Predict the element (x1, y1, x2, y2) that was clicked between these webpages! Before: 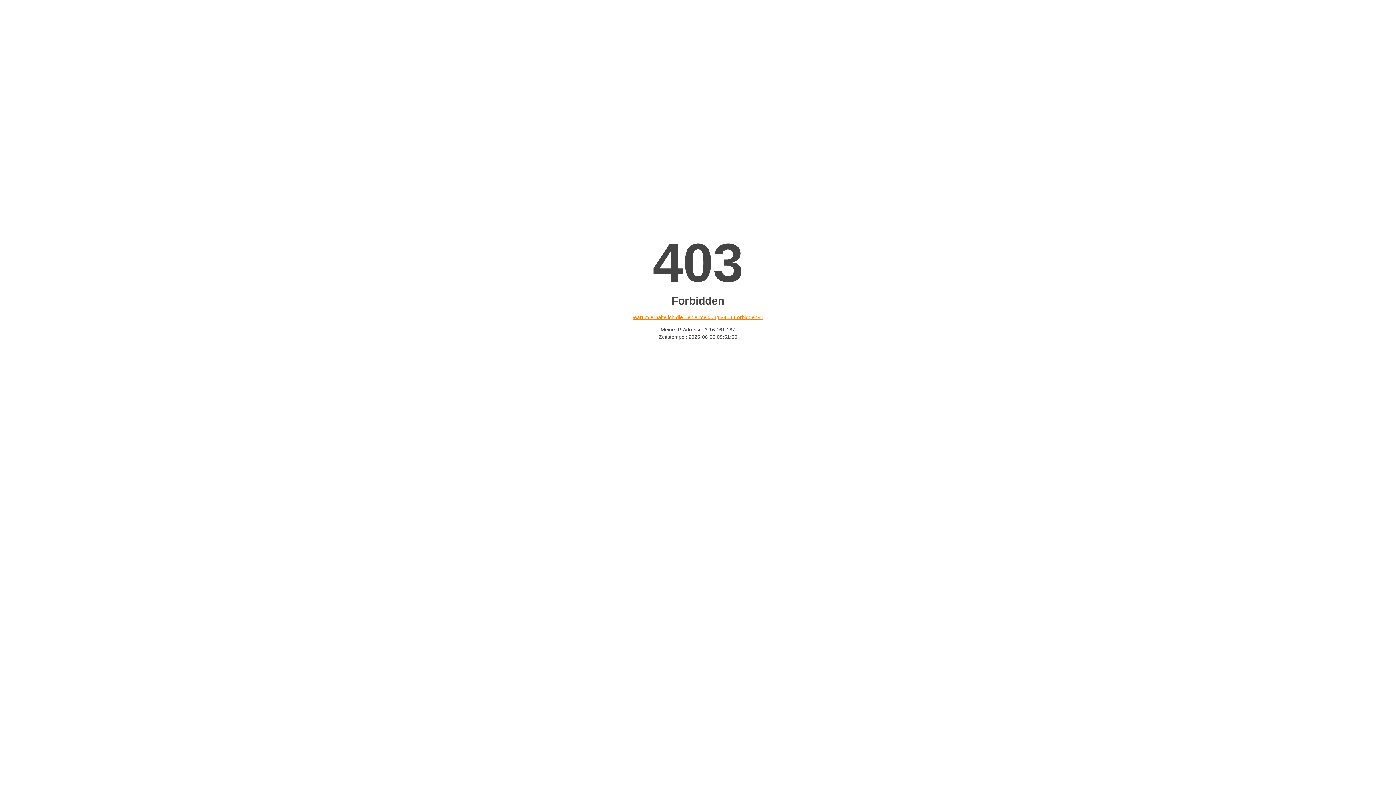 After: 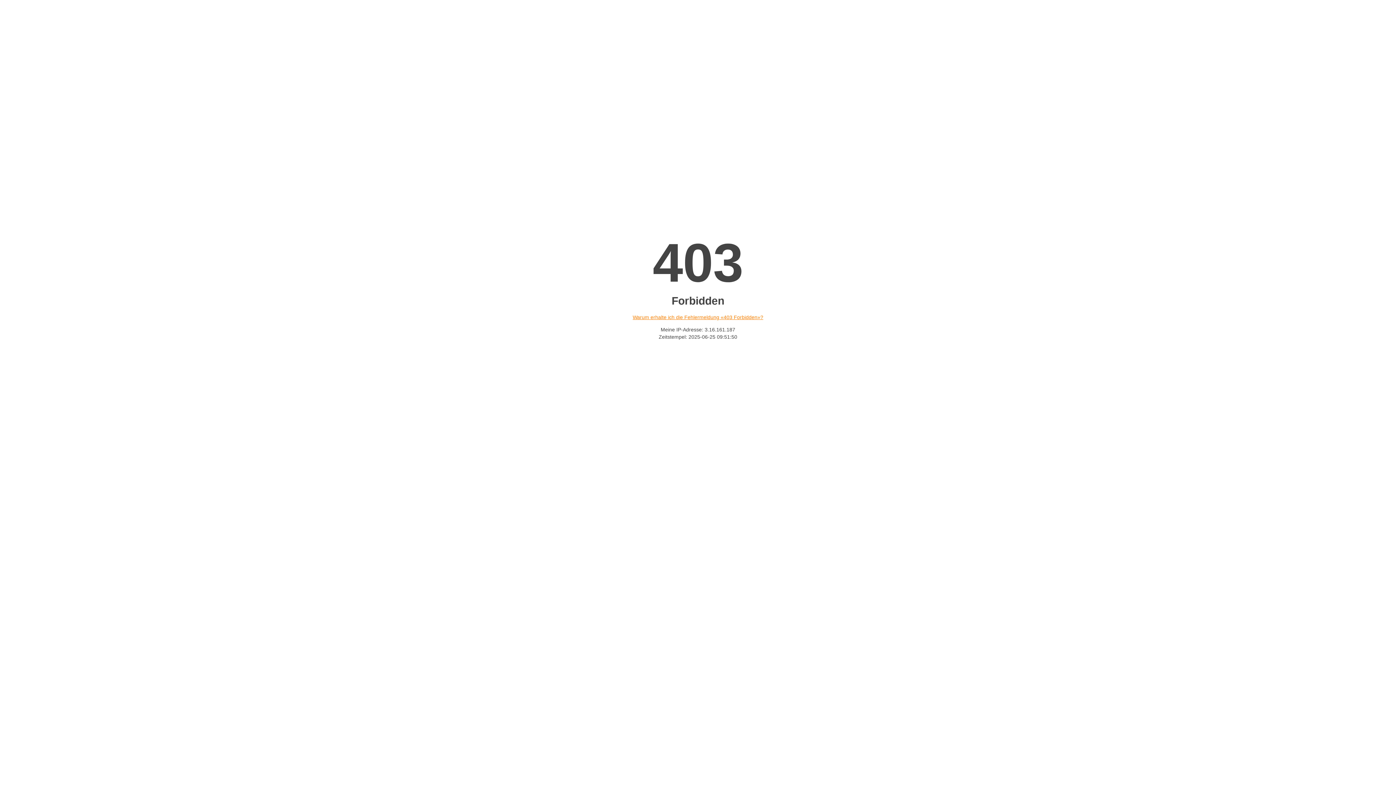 Action: bbox: (632, 314, 763, 320) label: Warum erhalte ich die Fehlermeldung «403 Forbidden»?